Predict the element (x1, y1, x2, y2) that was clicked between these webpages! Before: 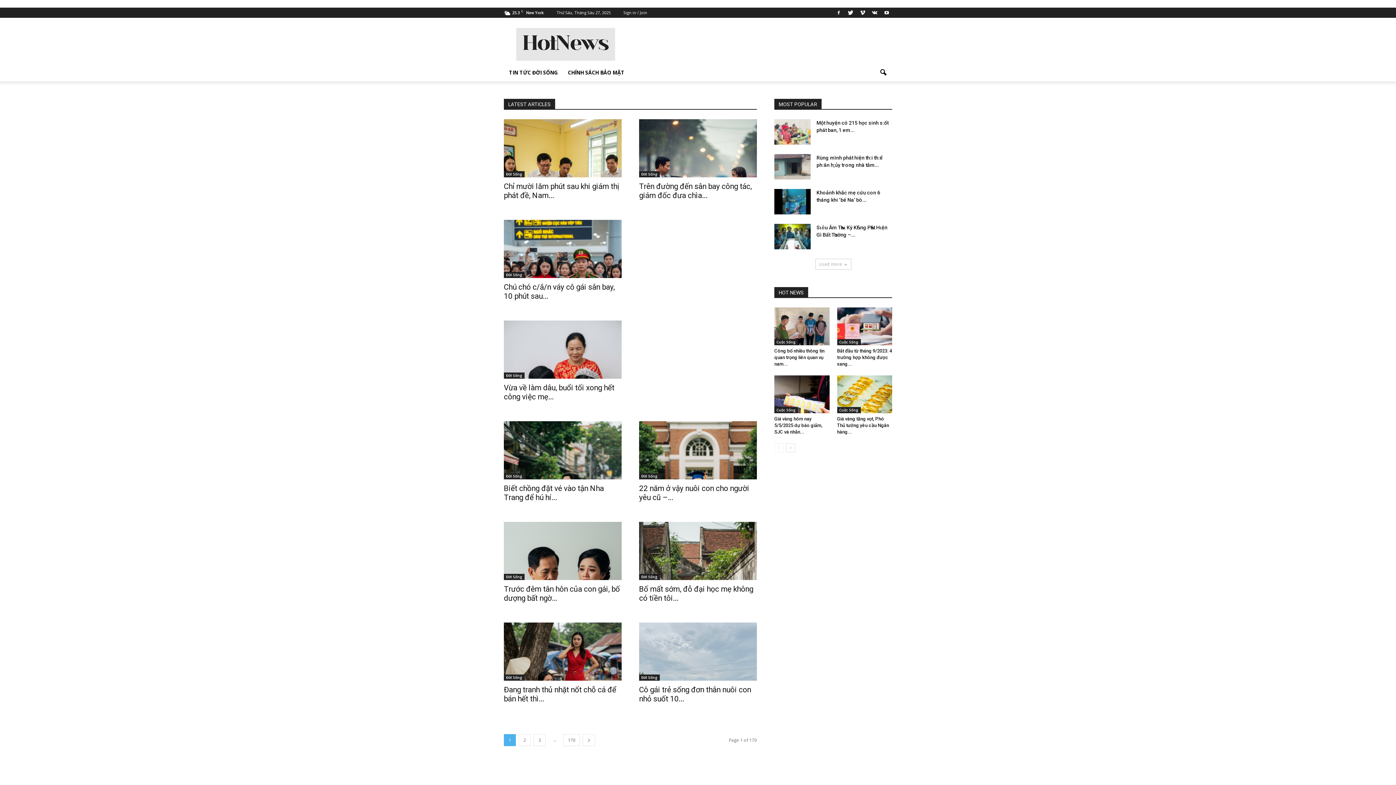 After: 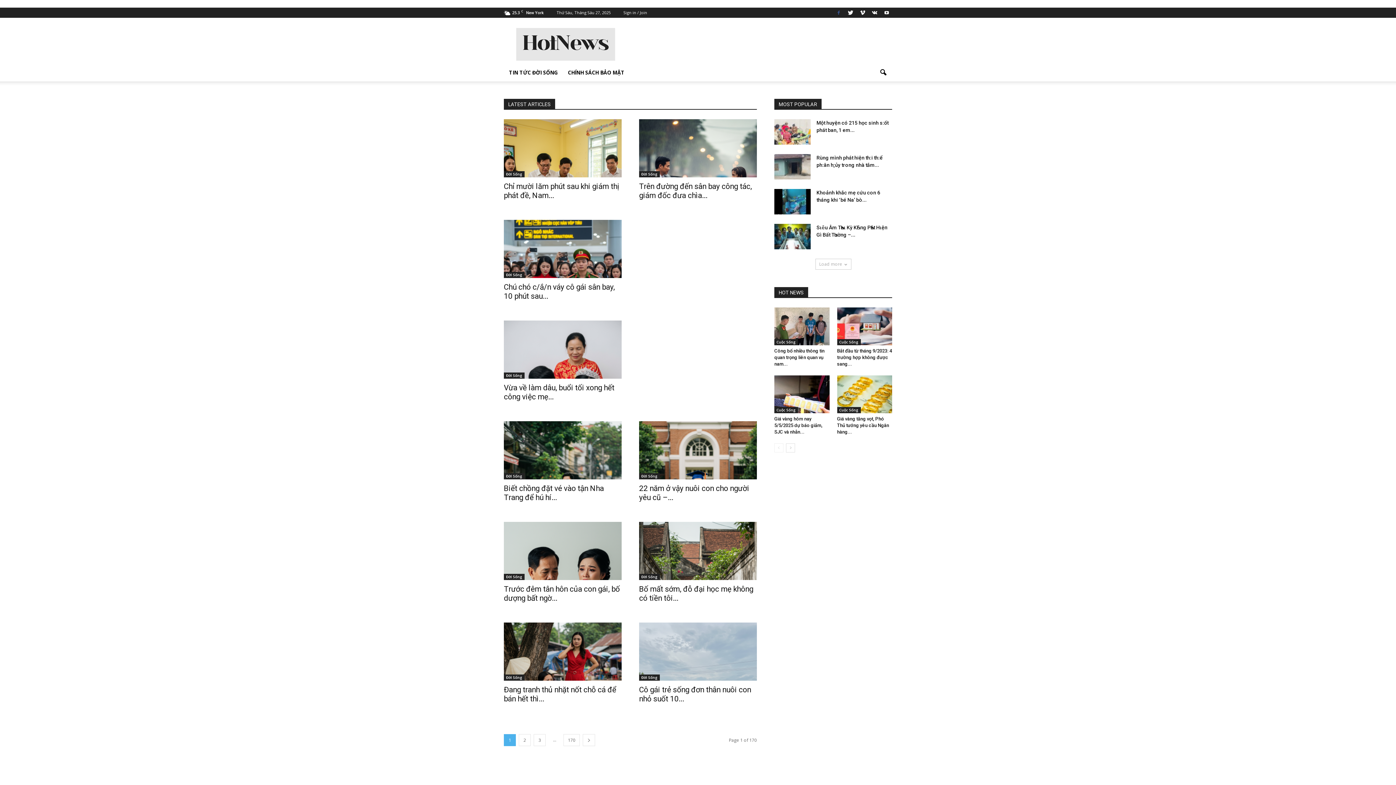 Action: bbox: (833, 8, 844, 17)